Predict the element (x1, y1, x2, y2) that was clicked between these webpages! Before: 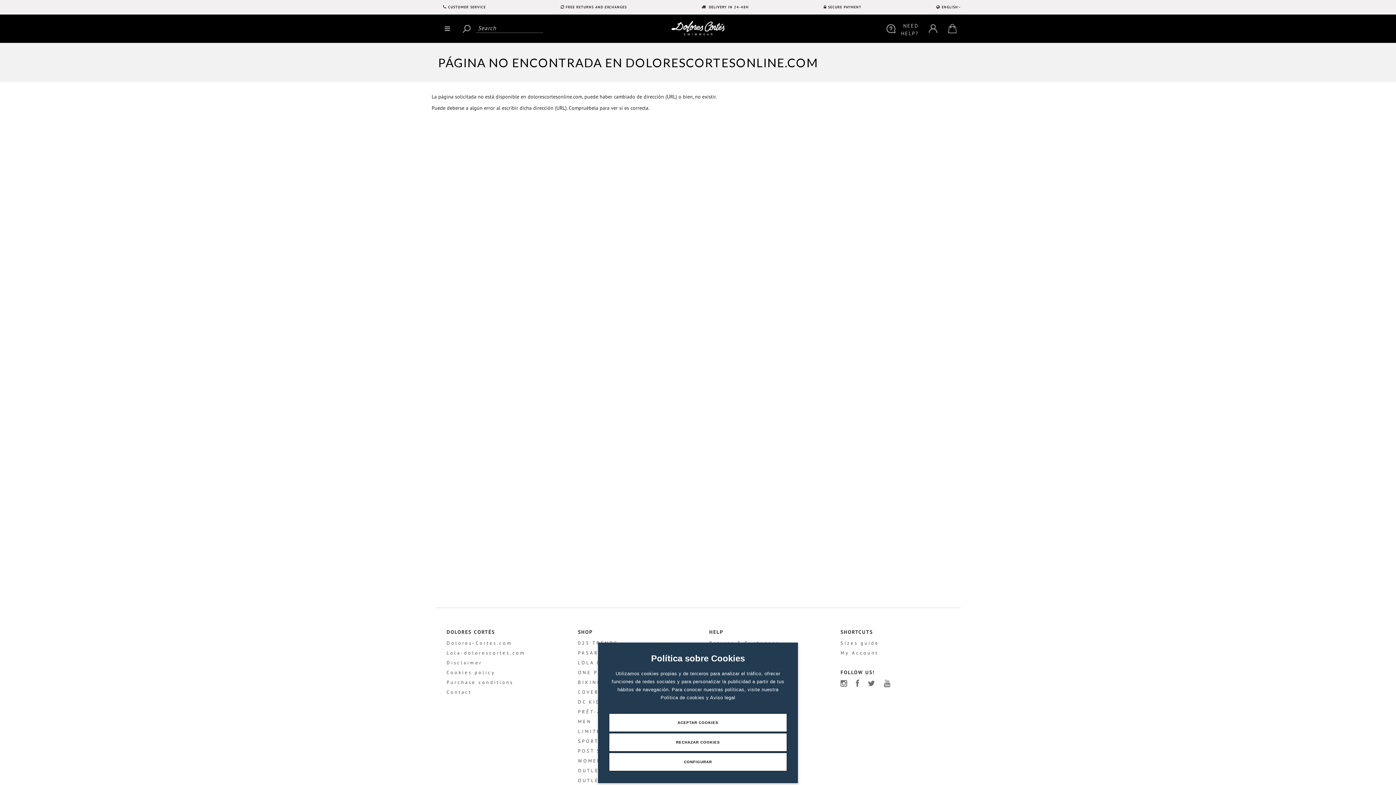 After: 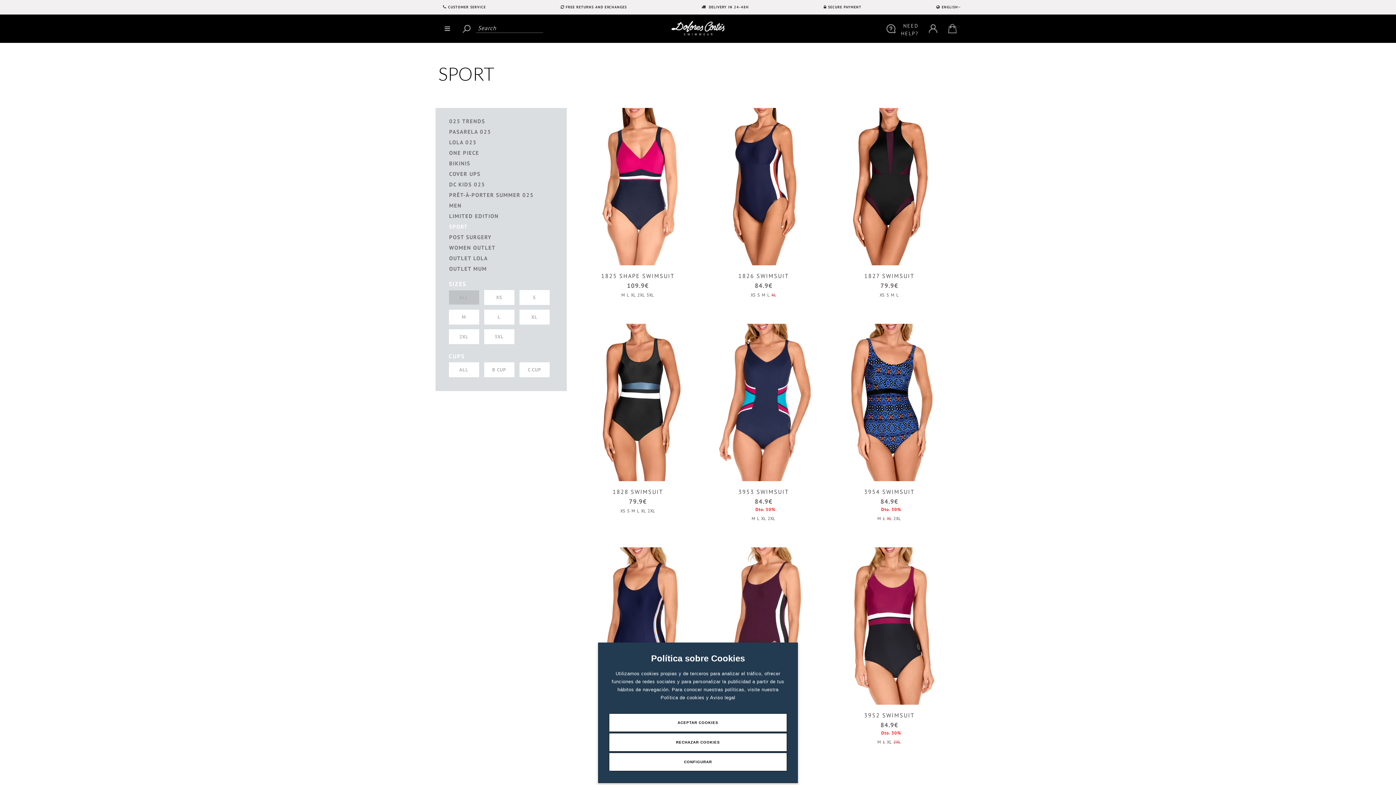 Action: label: SPORT bbox: (578, 738, 598, 744)